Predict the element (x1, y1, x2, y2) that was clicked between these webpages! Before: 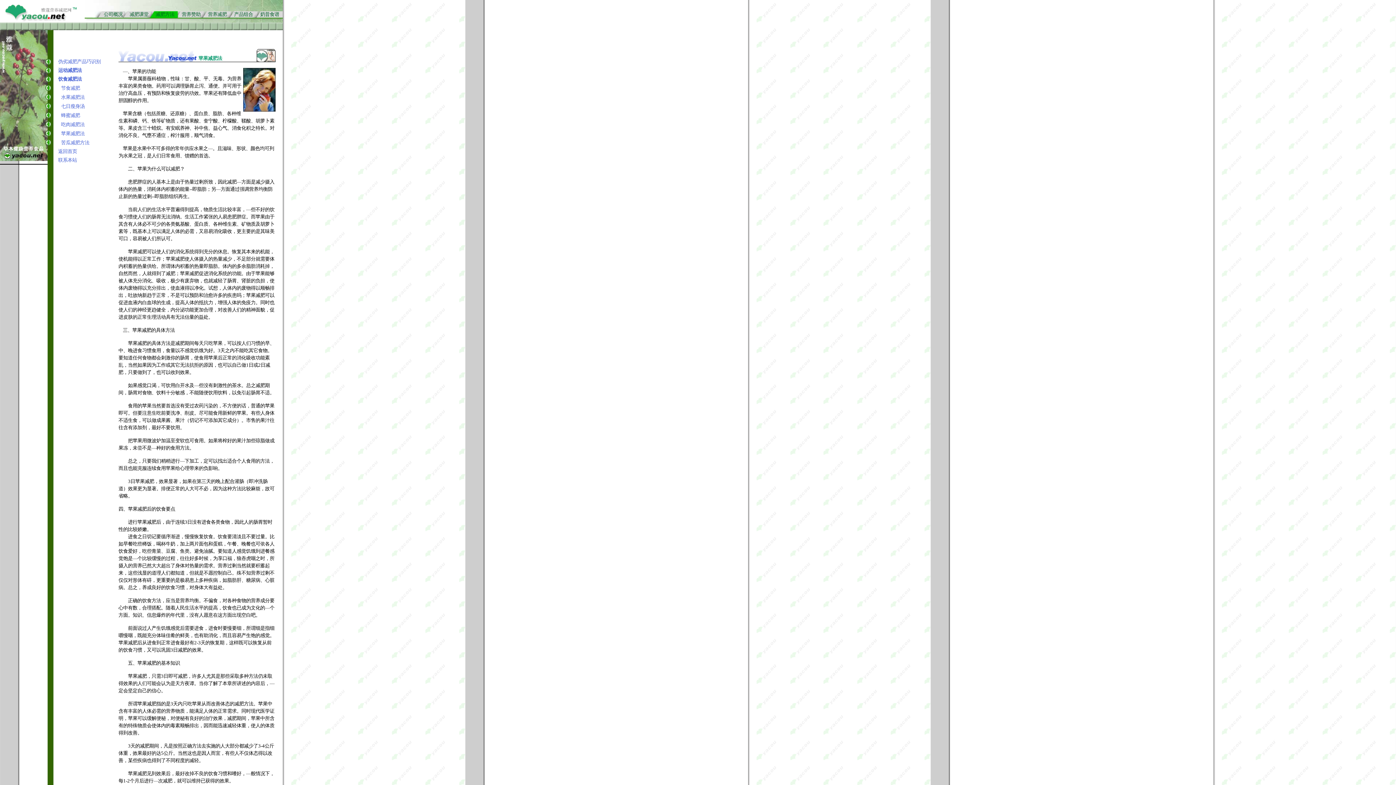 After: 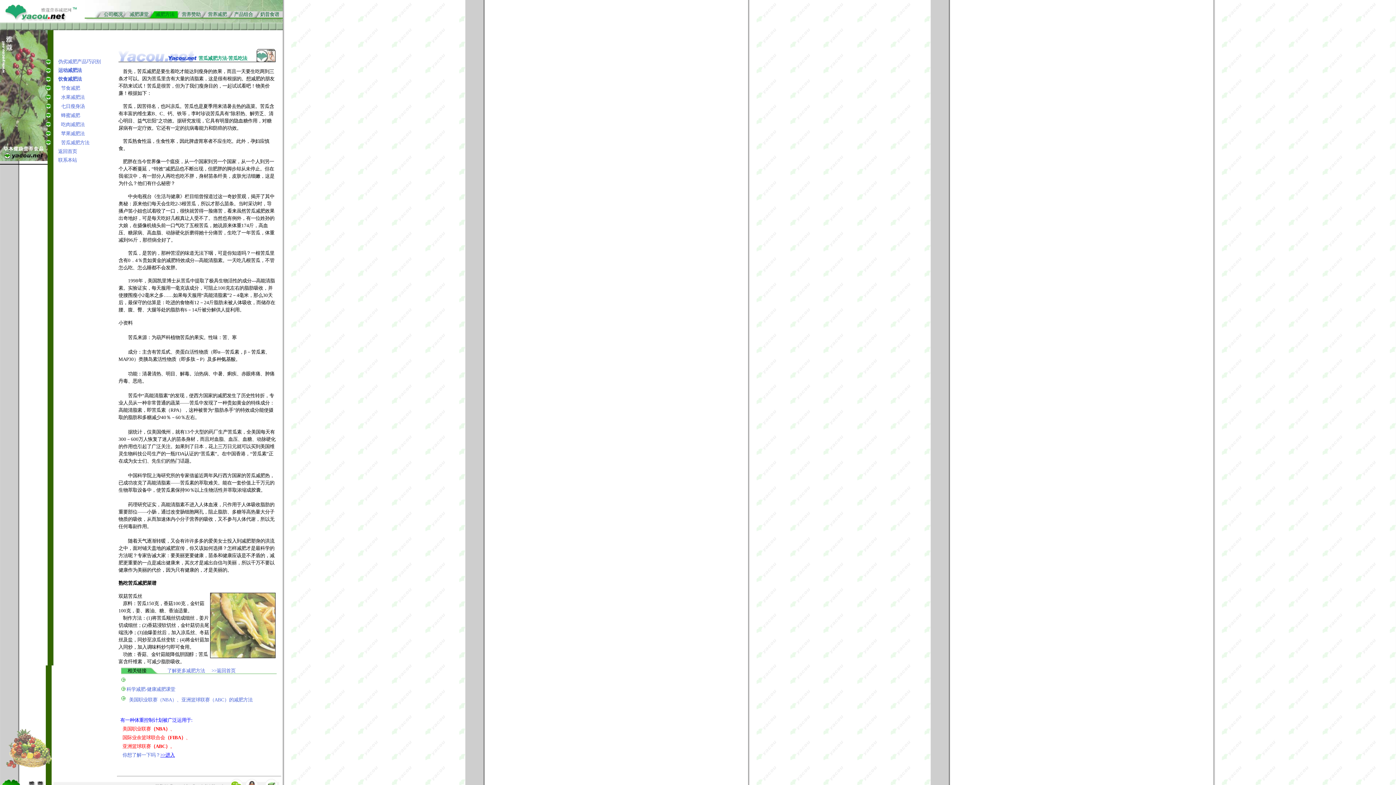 Action: label: 苦瓜减肥方法 bbox: (61, 140, 89, 145)